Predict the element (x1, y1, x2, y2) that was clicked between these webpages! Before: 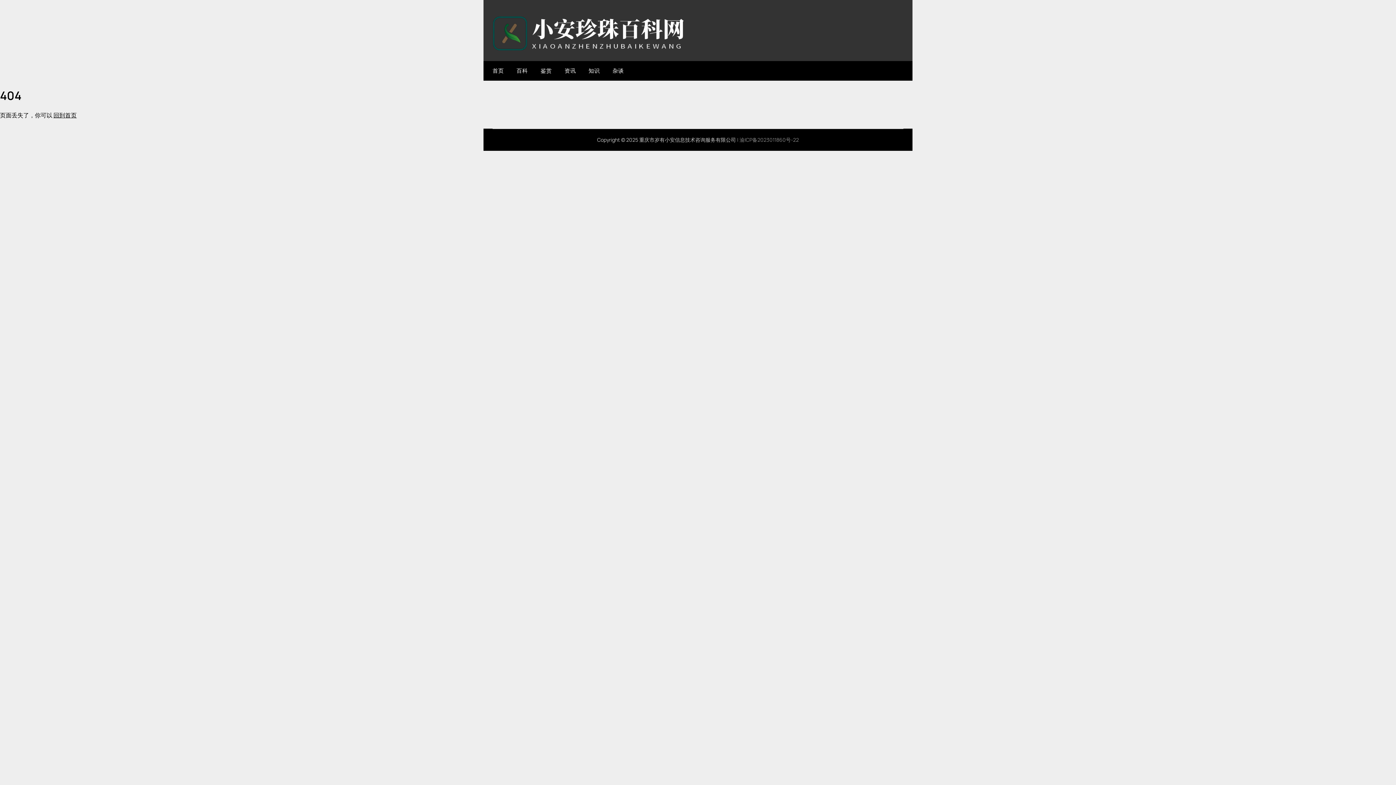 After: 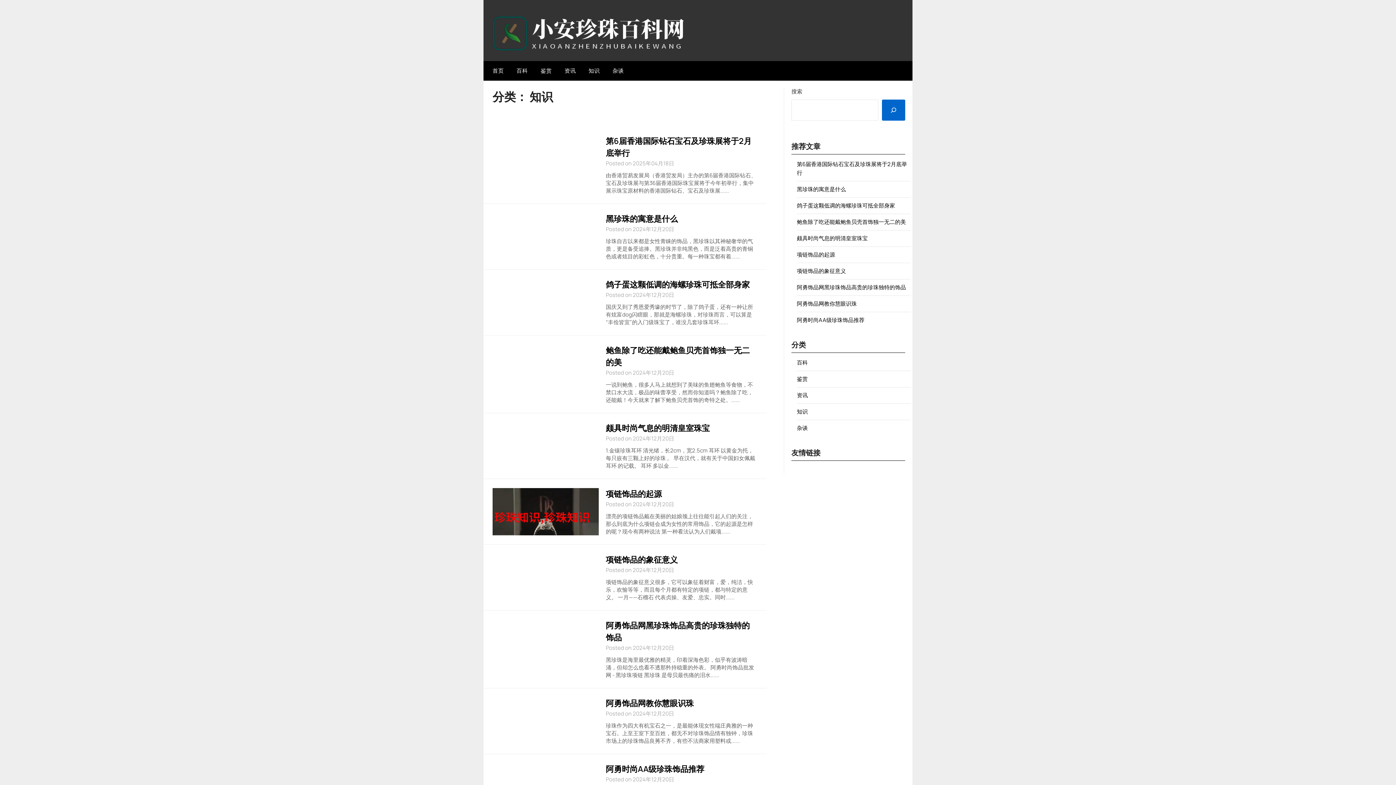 Action: label: 知识 bbox: (582, 61, 605, 80)